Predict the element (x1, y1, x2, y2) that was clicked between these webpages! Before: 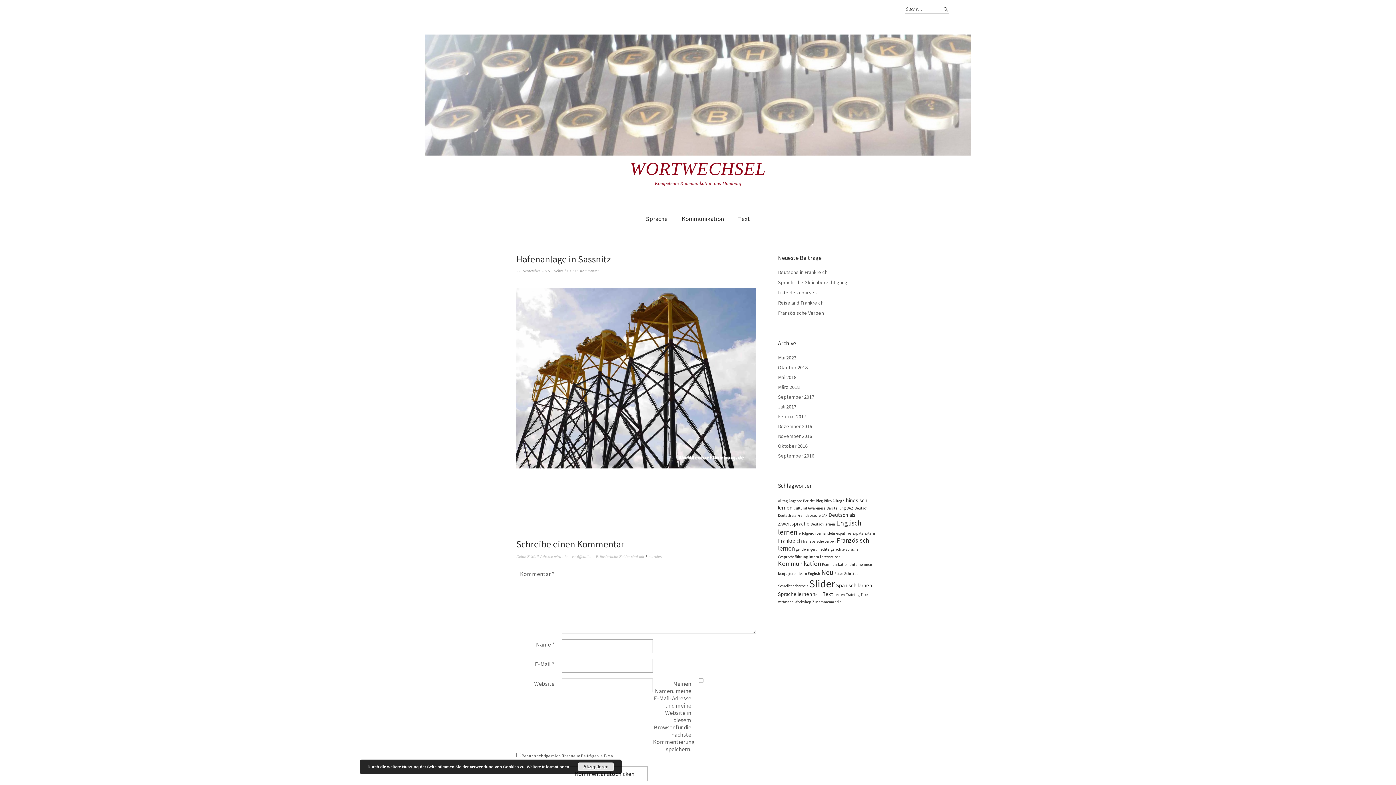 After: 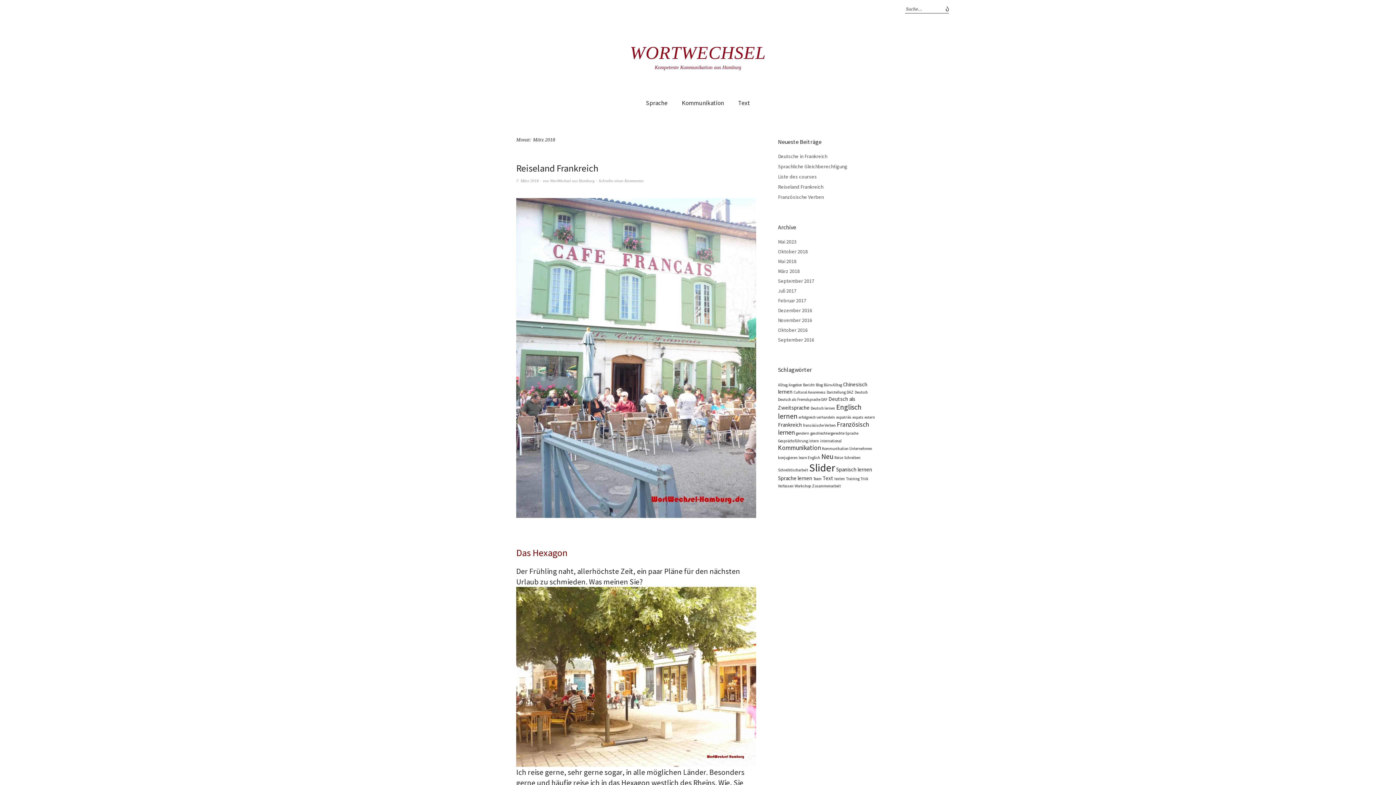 Action: label: März 2018 bbox: (778, 384, 800, 390)